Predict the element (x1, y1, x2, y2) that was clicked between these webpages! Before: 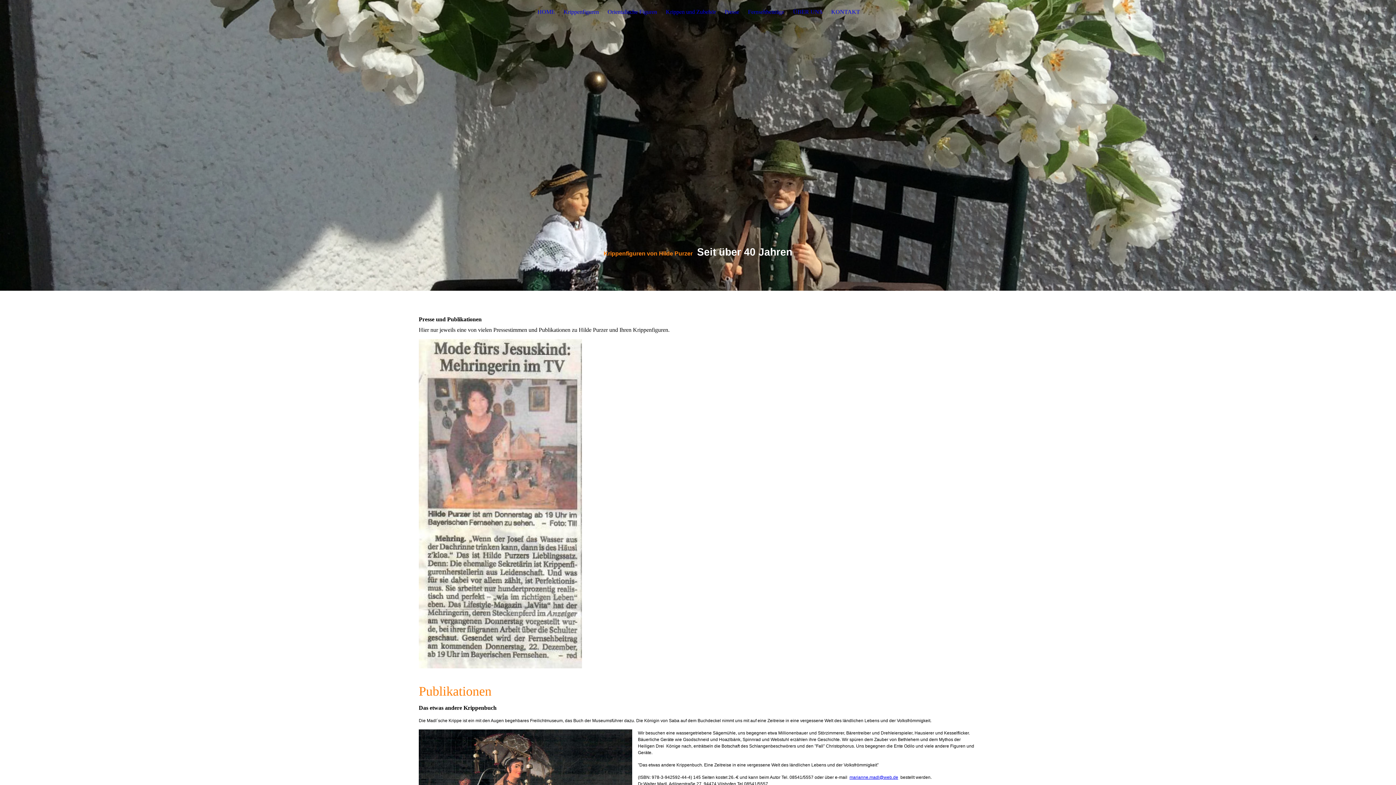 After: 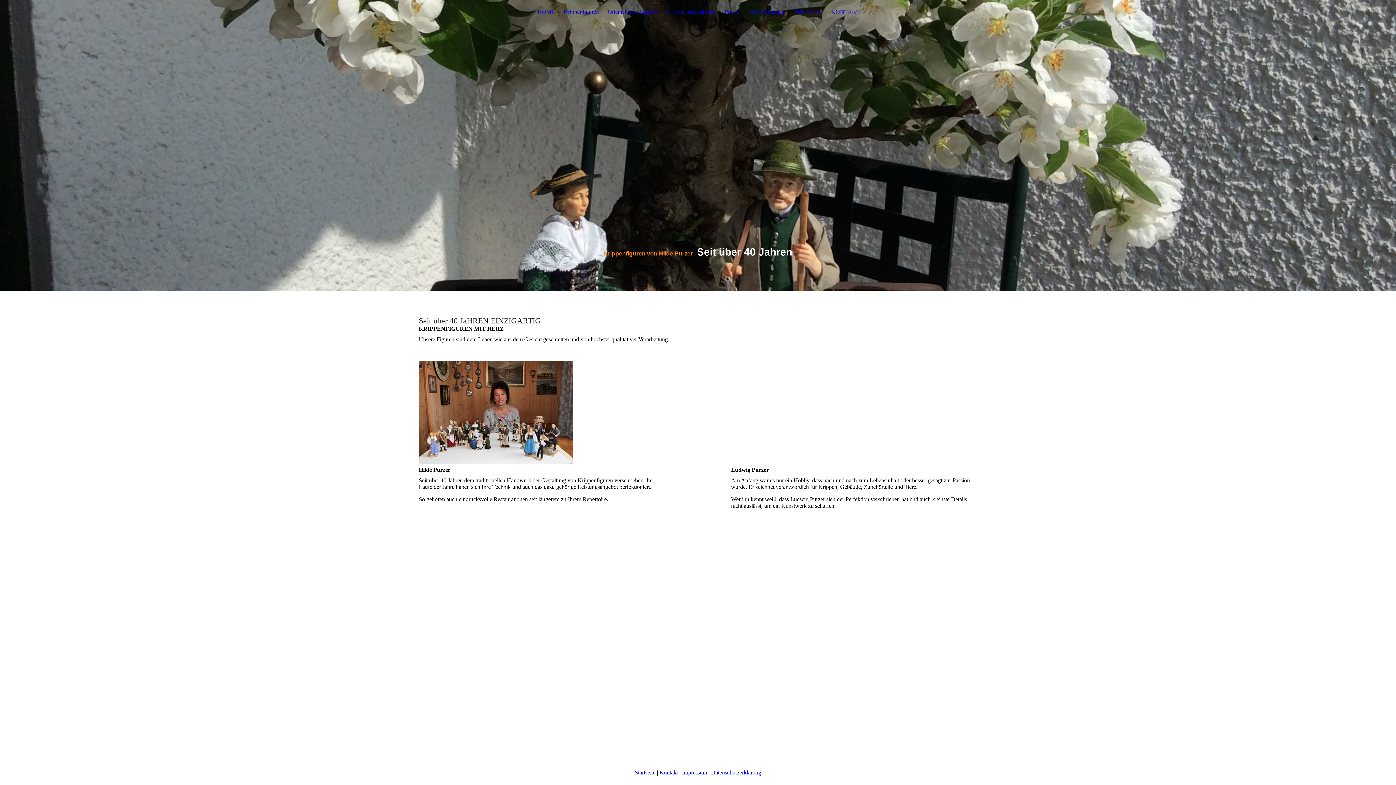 Action: bbox: (793, 8, 822, 14) label: ÜBER UNS